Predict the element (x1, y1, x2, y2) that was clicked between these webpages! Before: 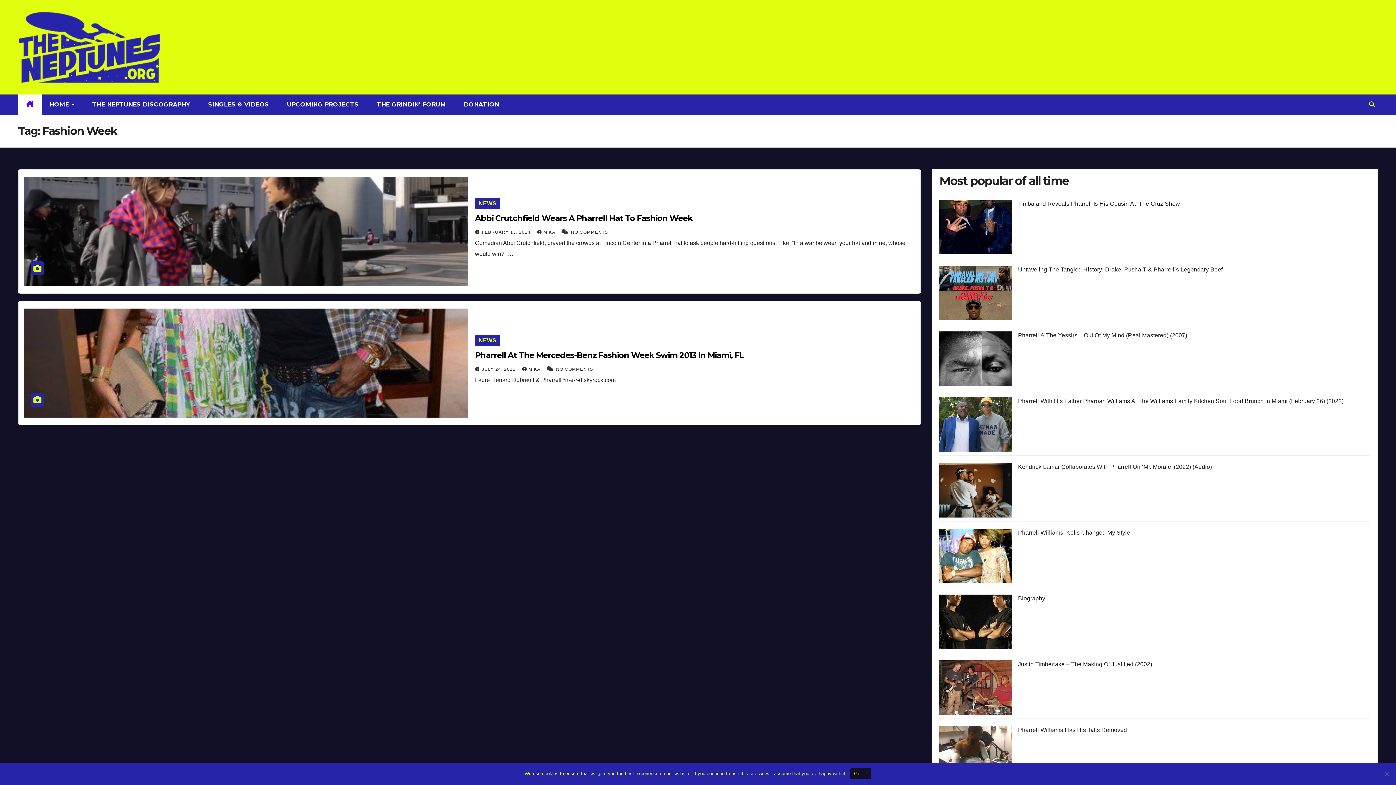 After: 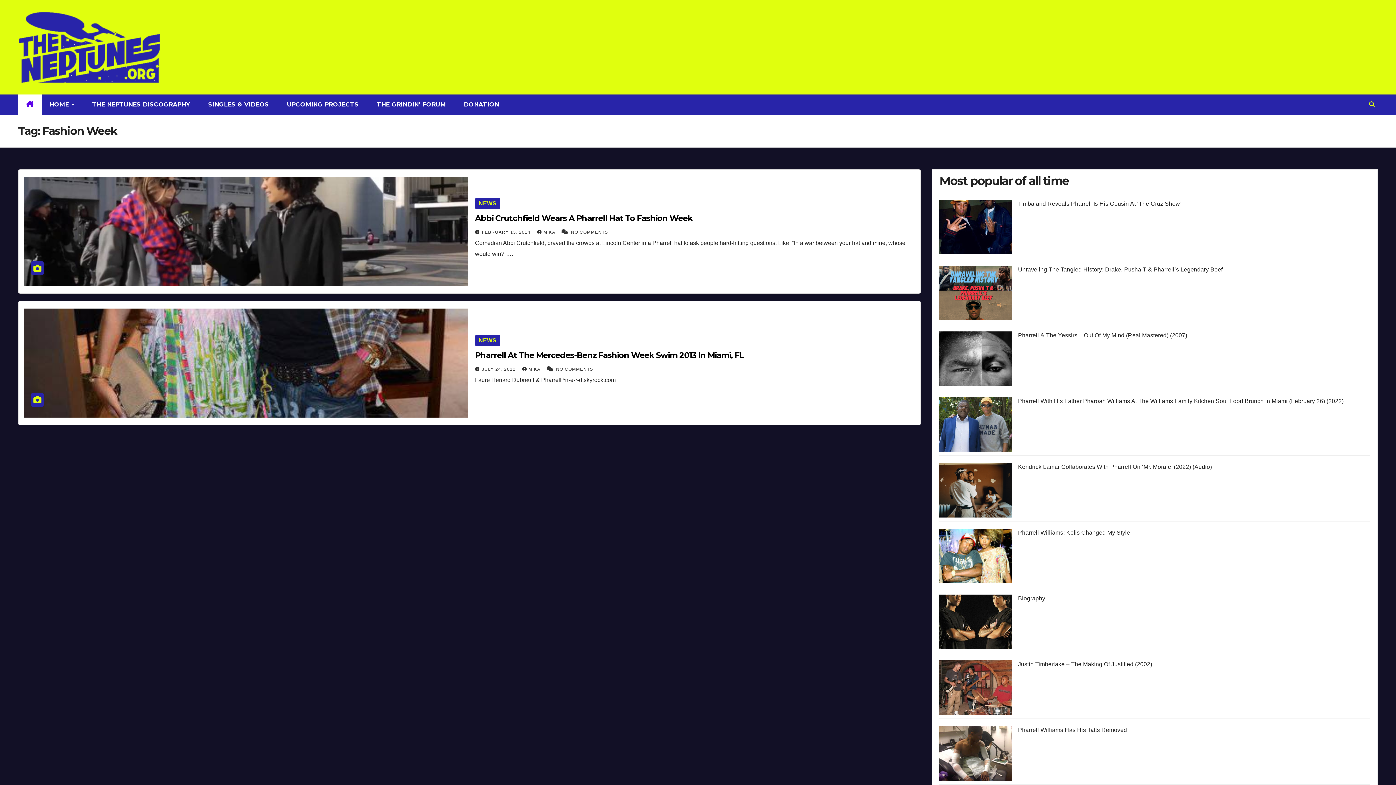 Action: bbox: (850, 768, 871, 779) label: Got it!